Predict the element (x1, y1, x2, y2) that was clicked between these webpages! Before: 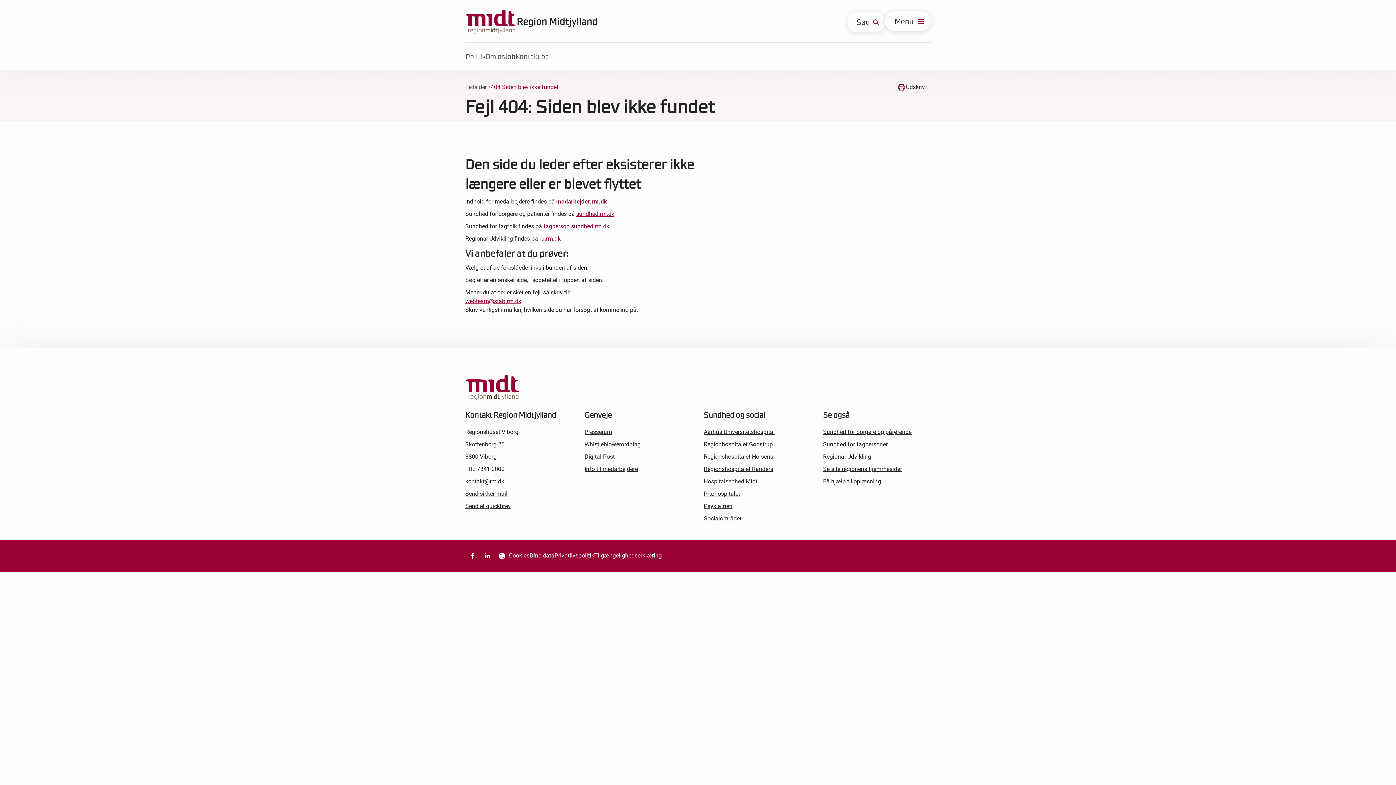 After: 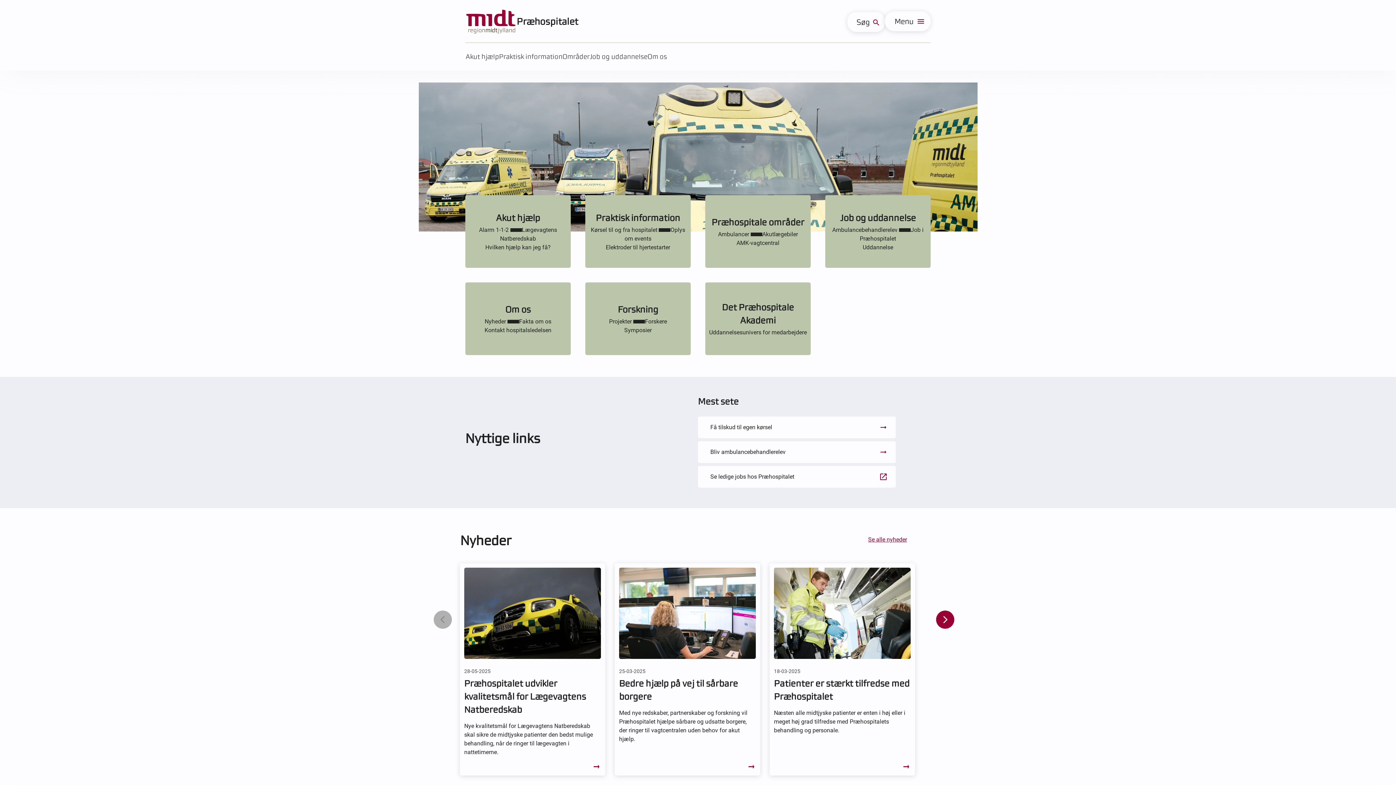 Action: label: Præhospitalet bbox: (703, 490, 740, 497)